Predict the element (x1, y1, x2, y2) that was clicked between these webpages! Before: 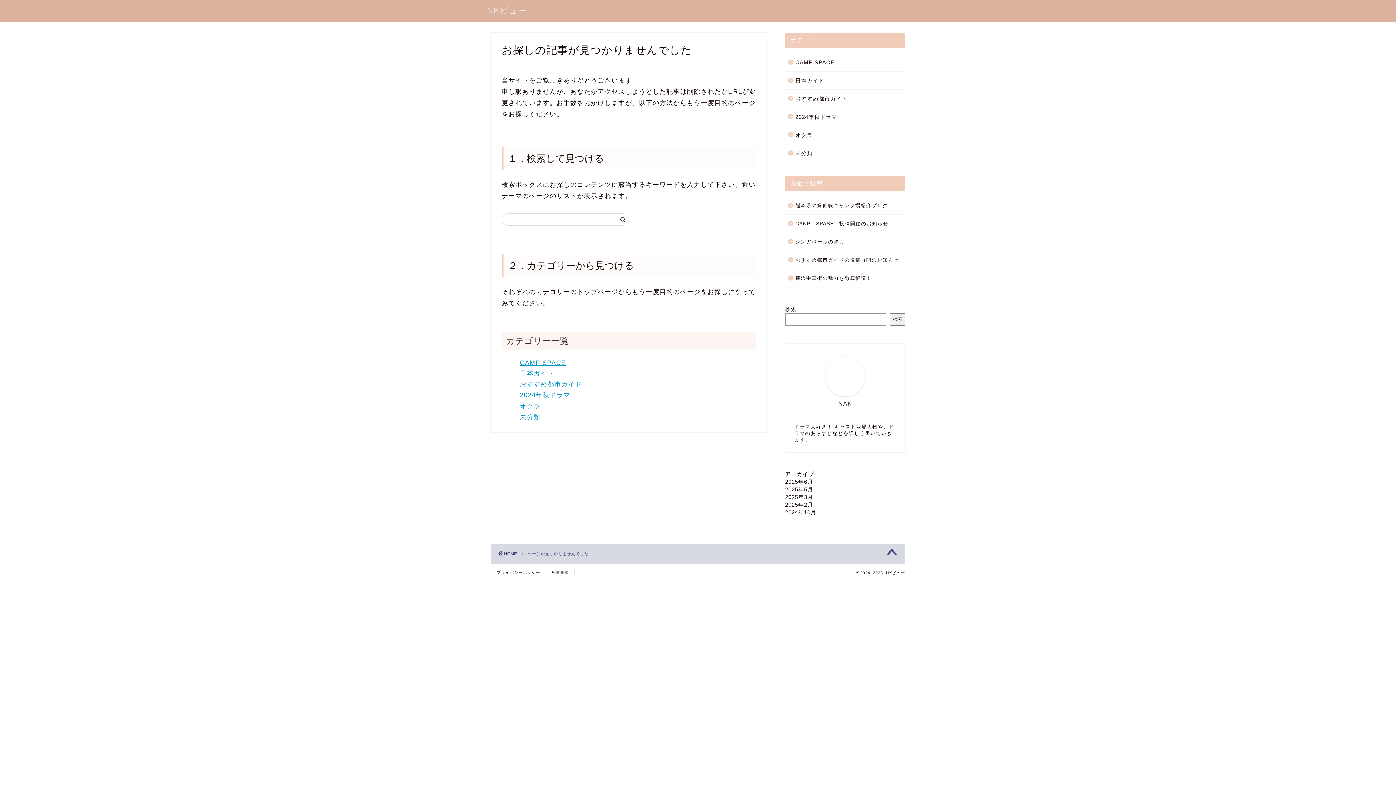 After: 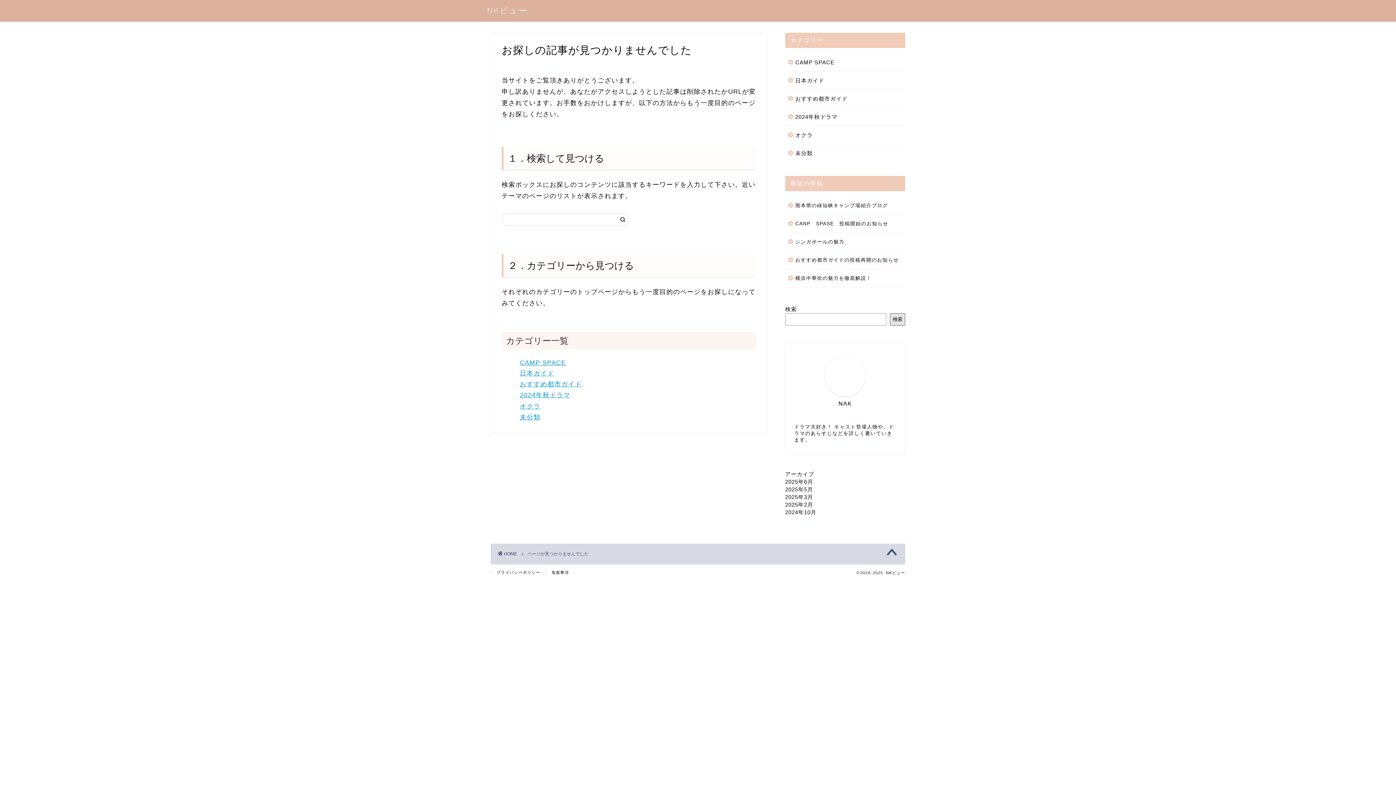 Action: label: 検索 bbox: (890, 313, 905, 325)